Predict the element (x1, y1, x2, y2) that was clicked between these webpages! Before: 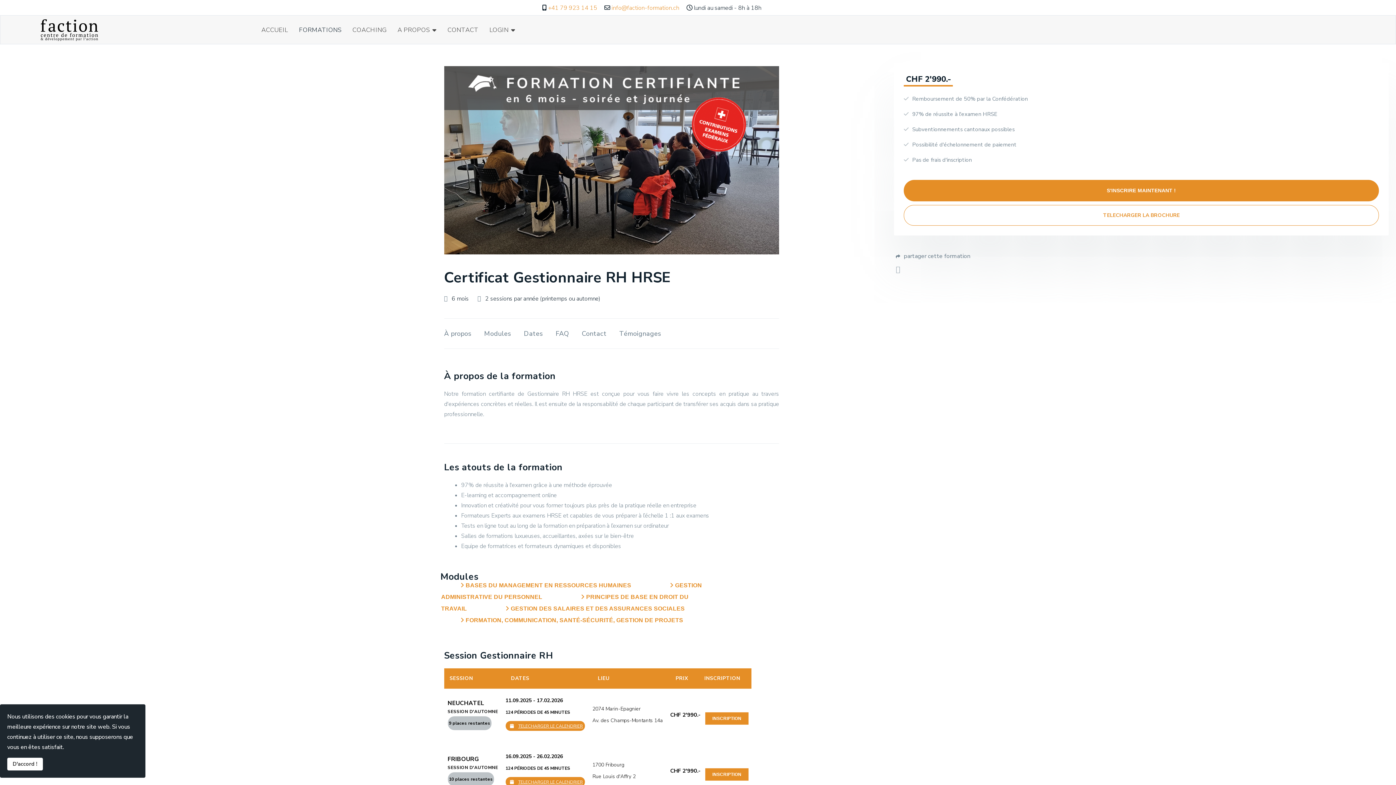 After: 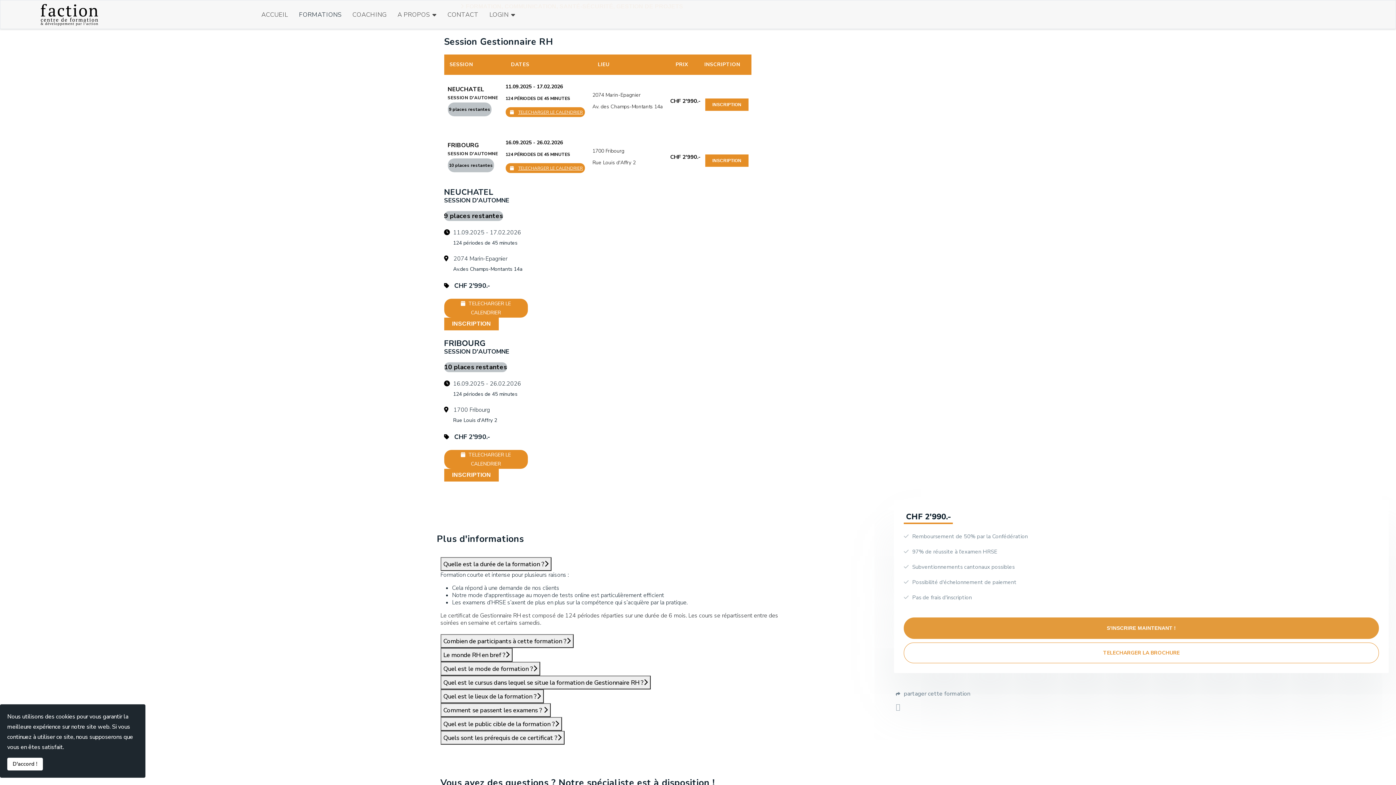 Action: label: S'INSCRIRE MAINTENANT ! bbox: (904, 180, 1379, 201)